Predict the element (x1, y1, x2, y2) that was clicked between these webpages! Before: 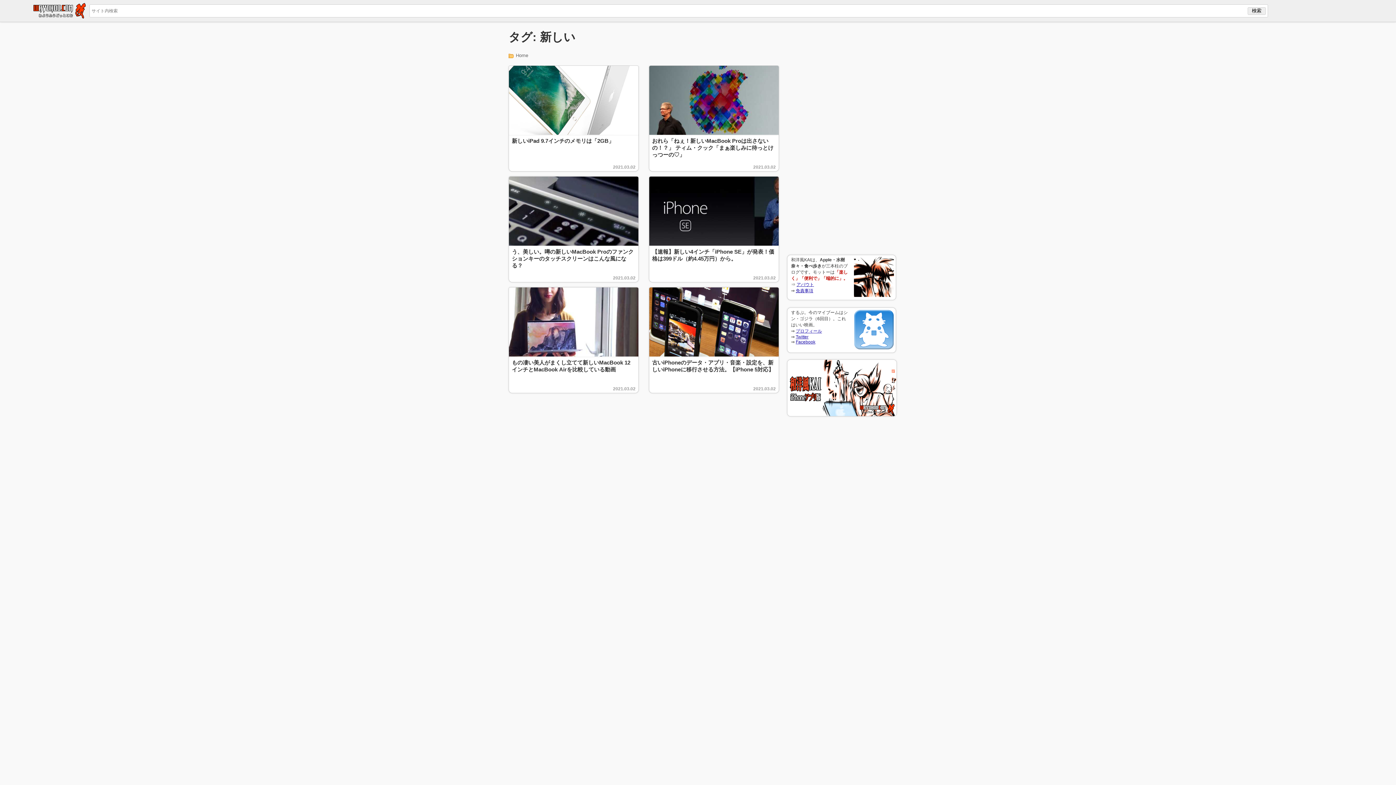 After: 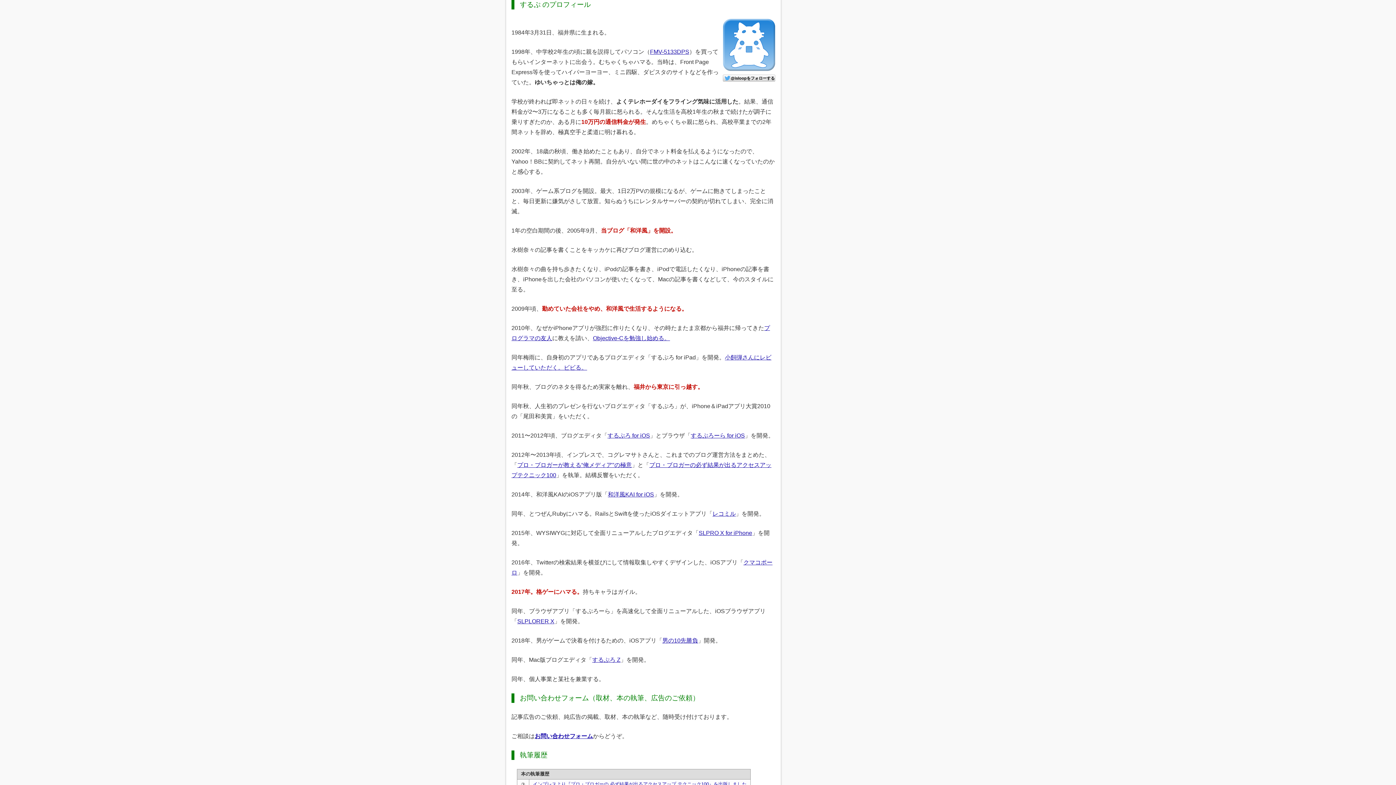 Action: label: プロフィール bbox: (796, 328, 822, 333)